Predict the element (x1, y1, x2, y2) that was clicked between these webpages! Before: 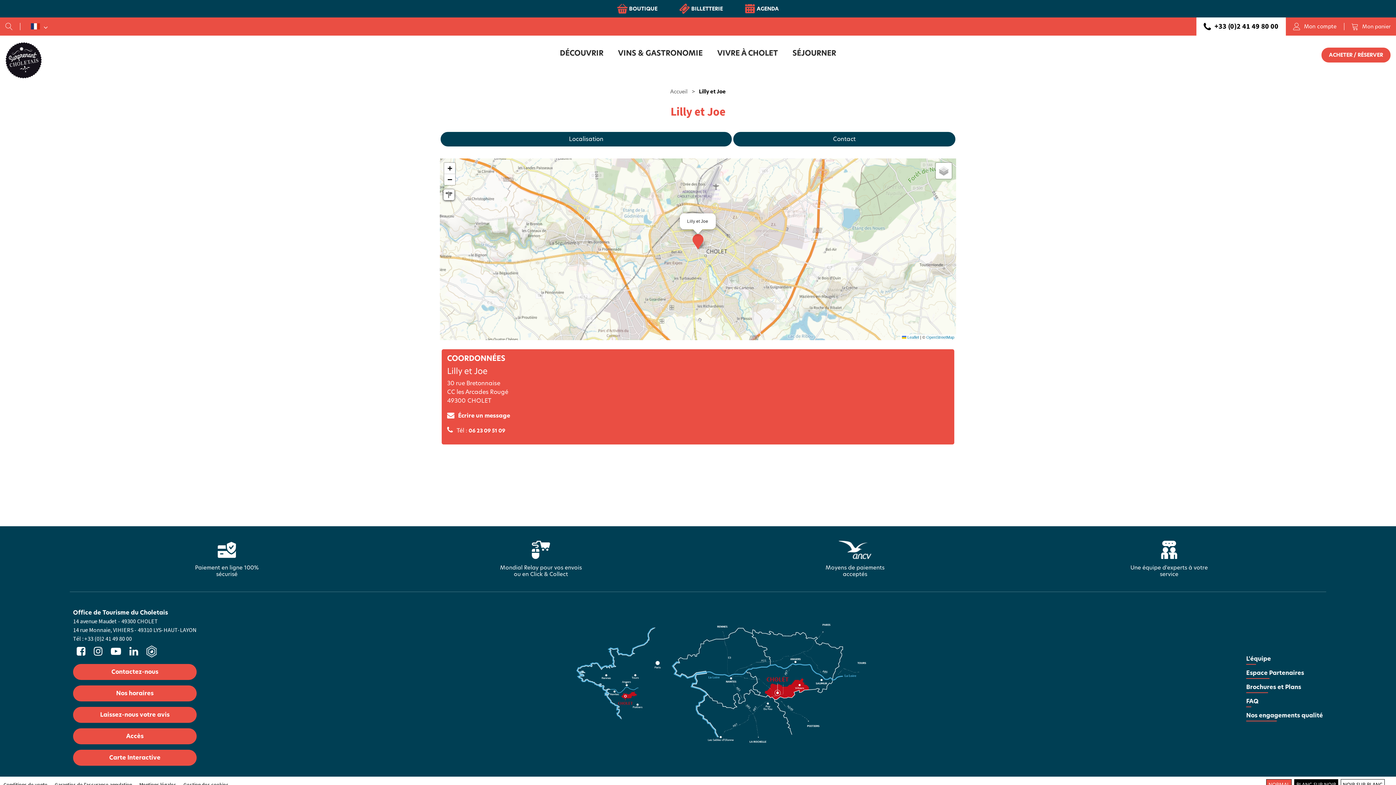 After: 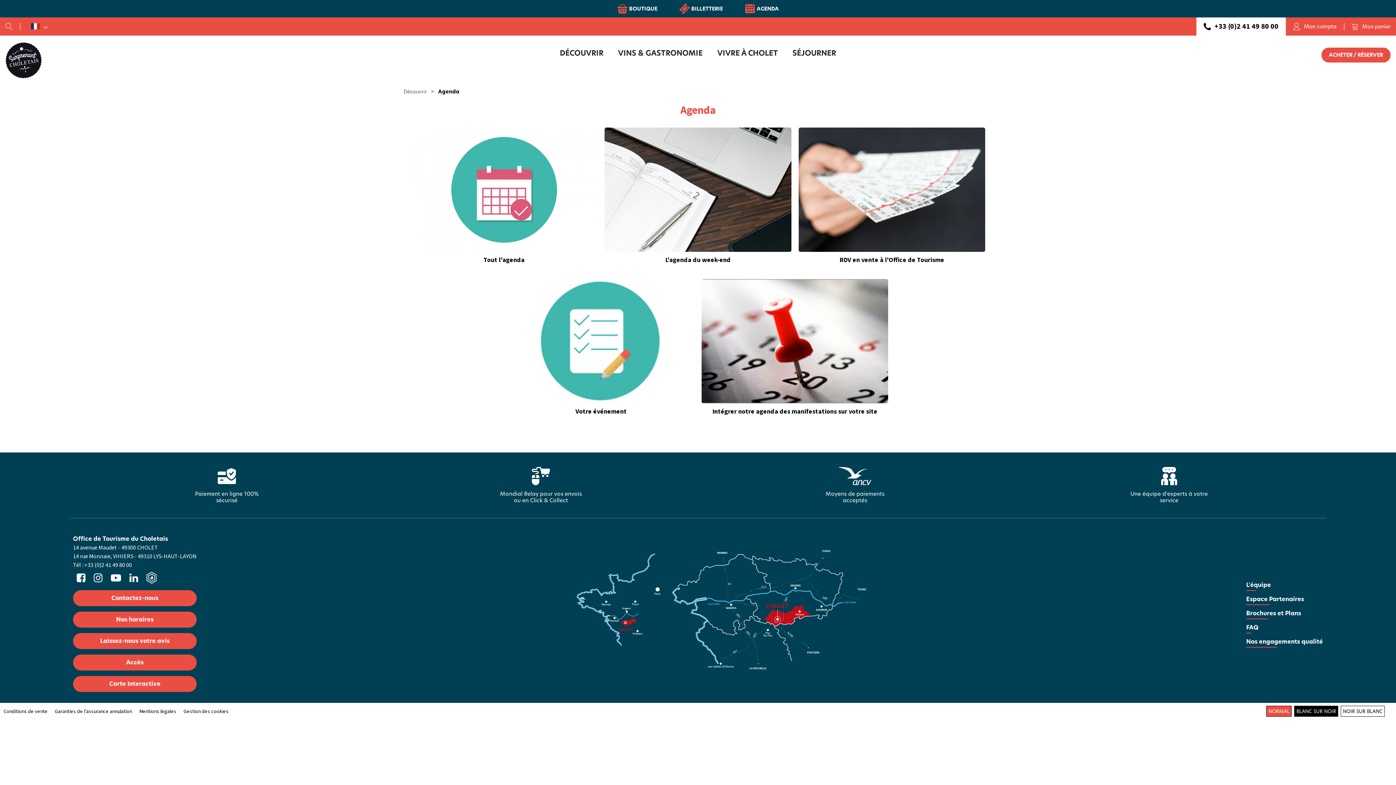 Action: bbox: (744, 3, 755, 13)